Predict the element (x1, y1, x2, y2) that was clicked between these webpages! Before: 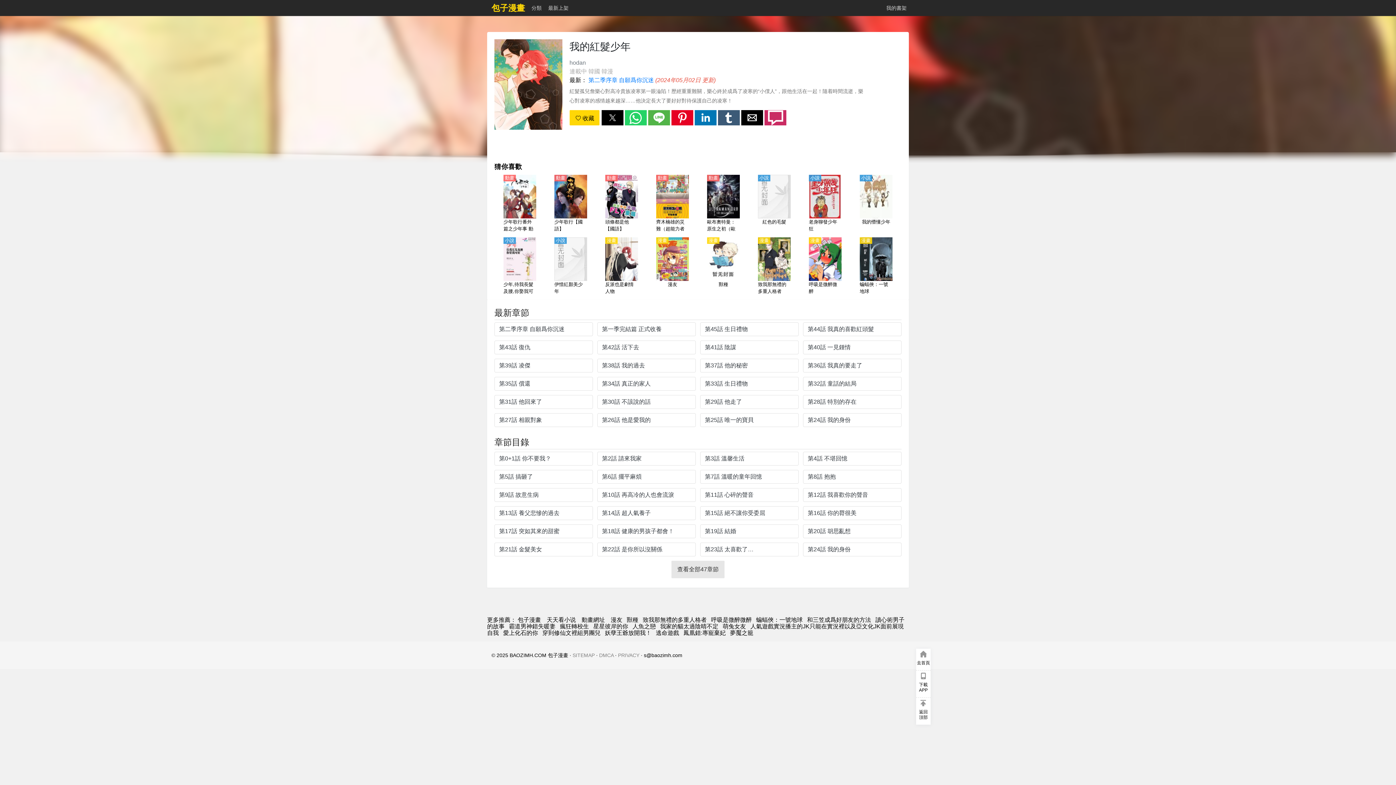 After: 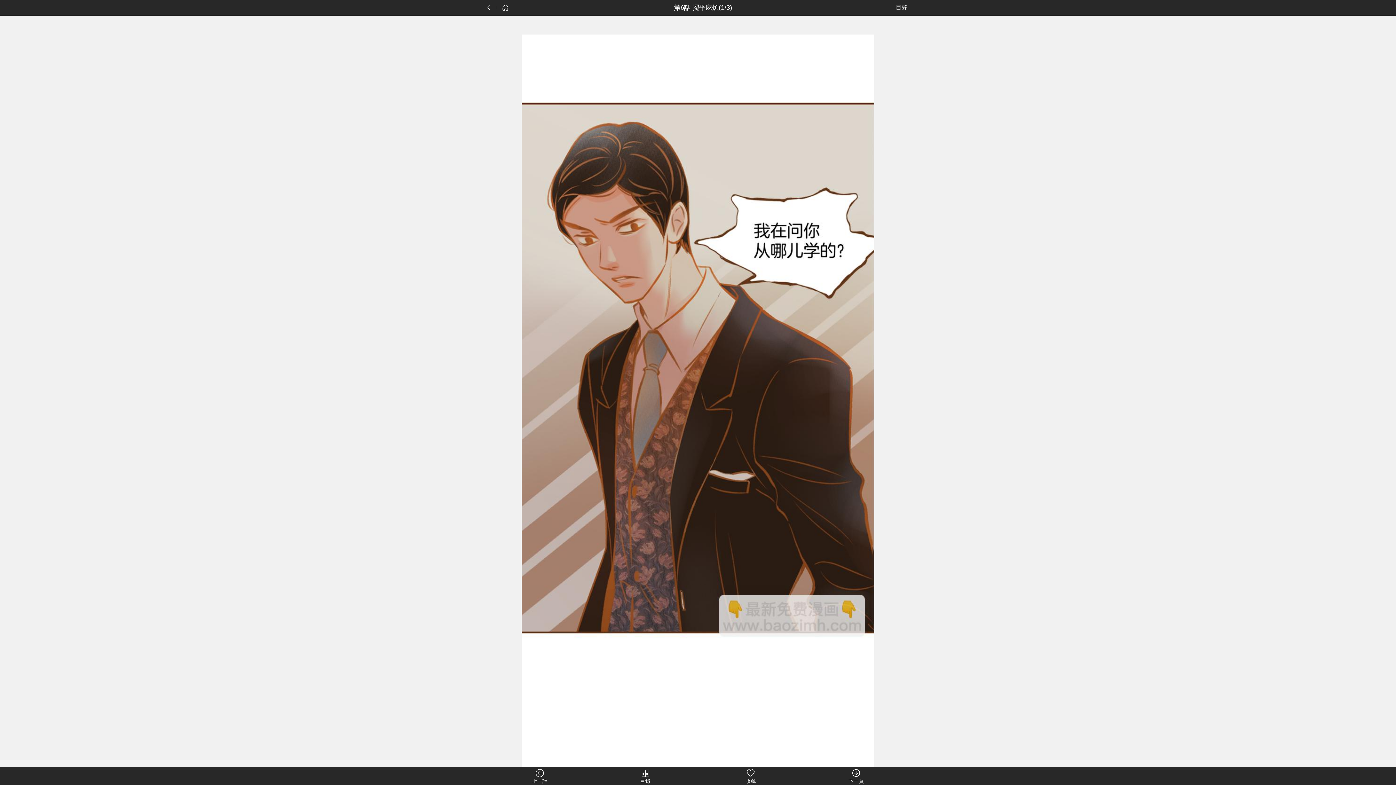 Action: bbox: (597, 470, 696, 484) label: 第6話 擺平麻煩